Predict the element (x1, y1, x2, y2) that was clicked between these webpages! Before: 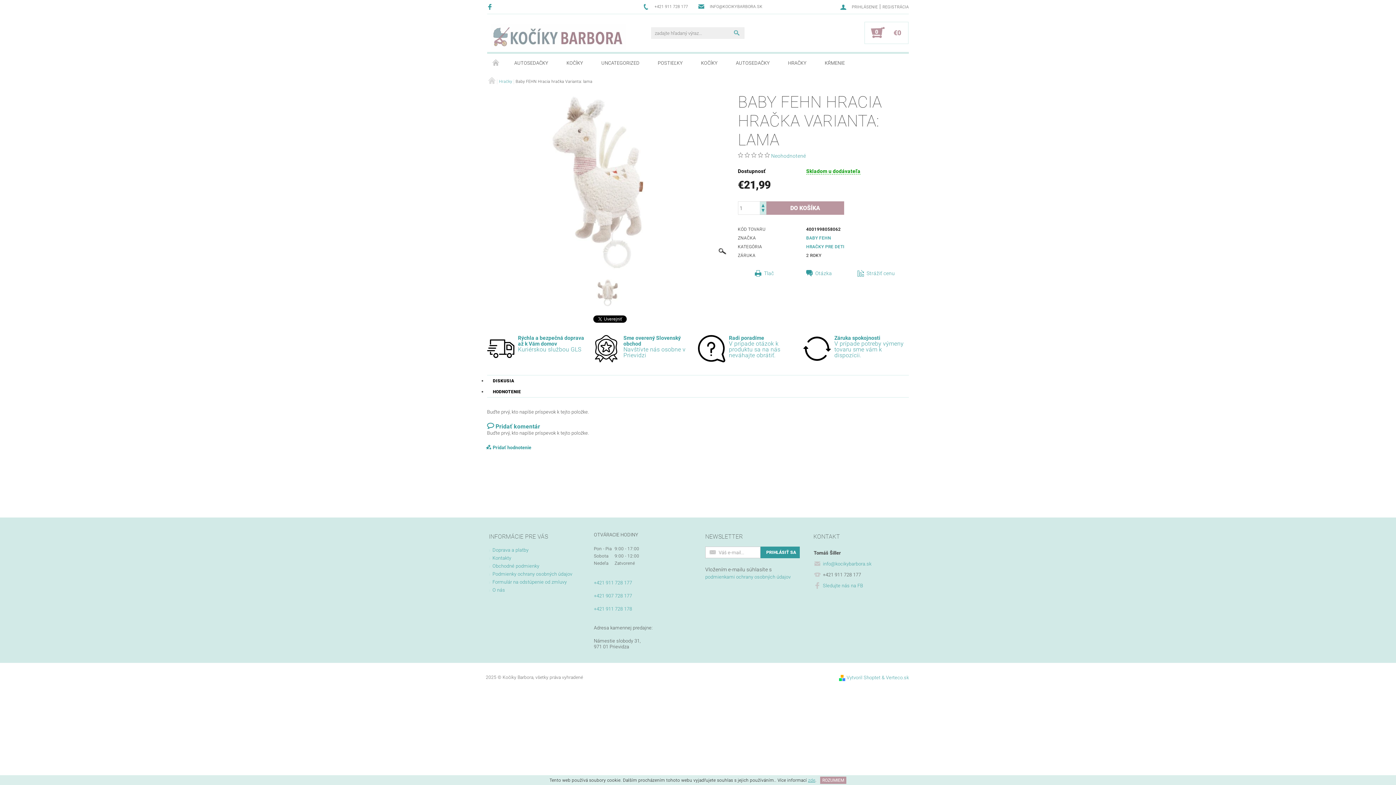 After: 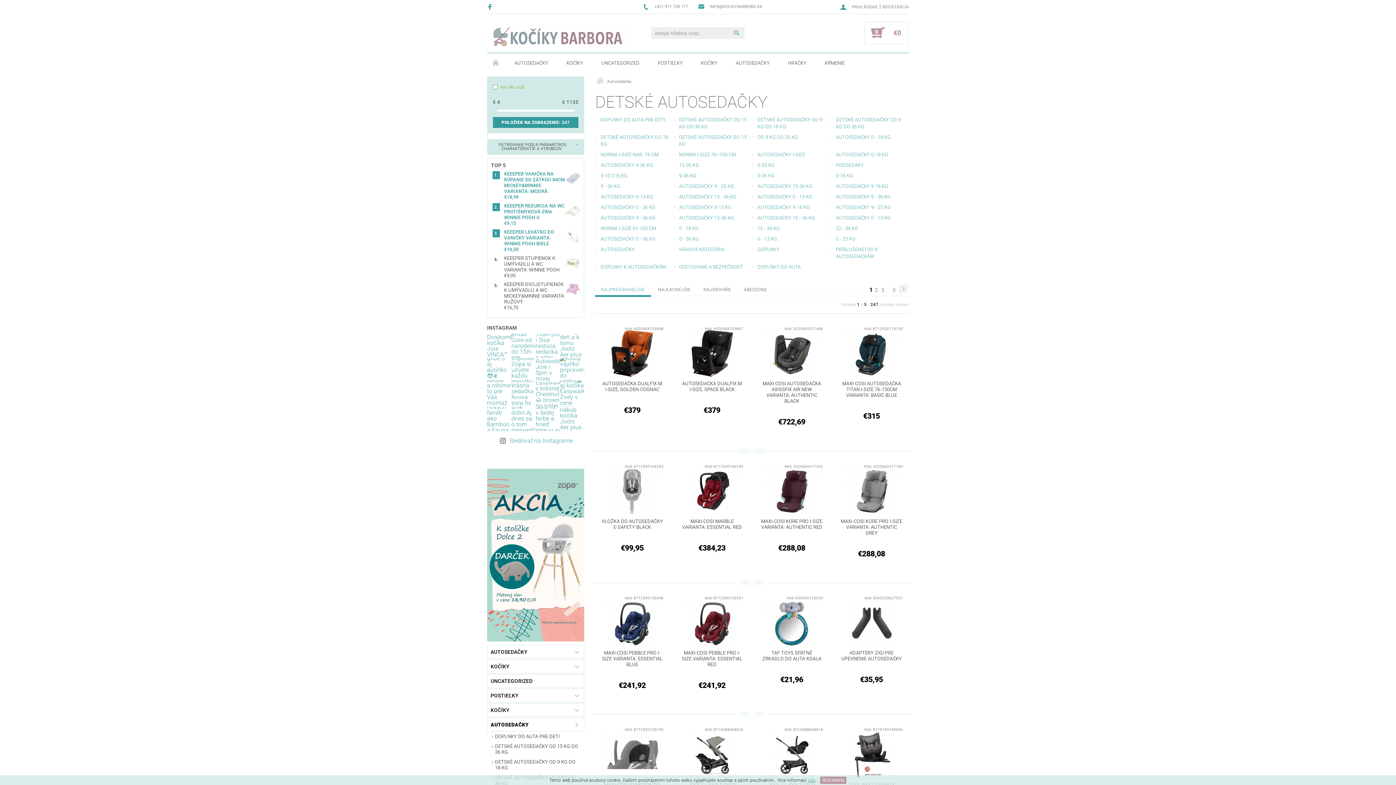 Action: label: AUTOSEDAČKY bbox: (726, 53, 779, 72)